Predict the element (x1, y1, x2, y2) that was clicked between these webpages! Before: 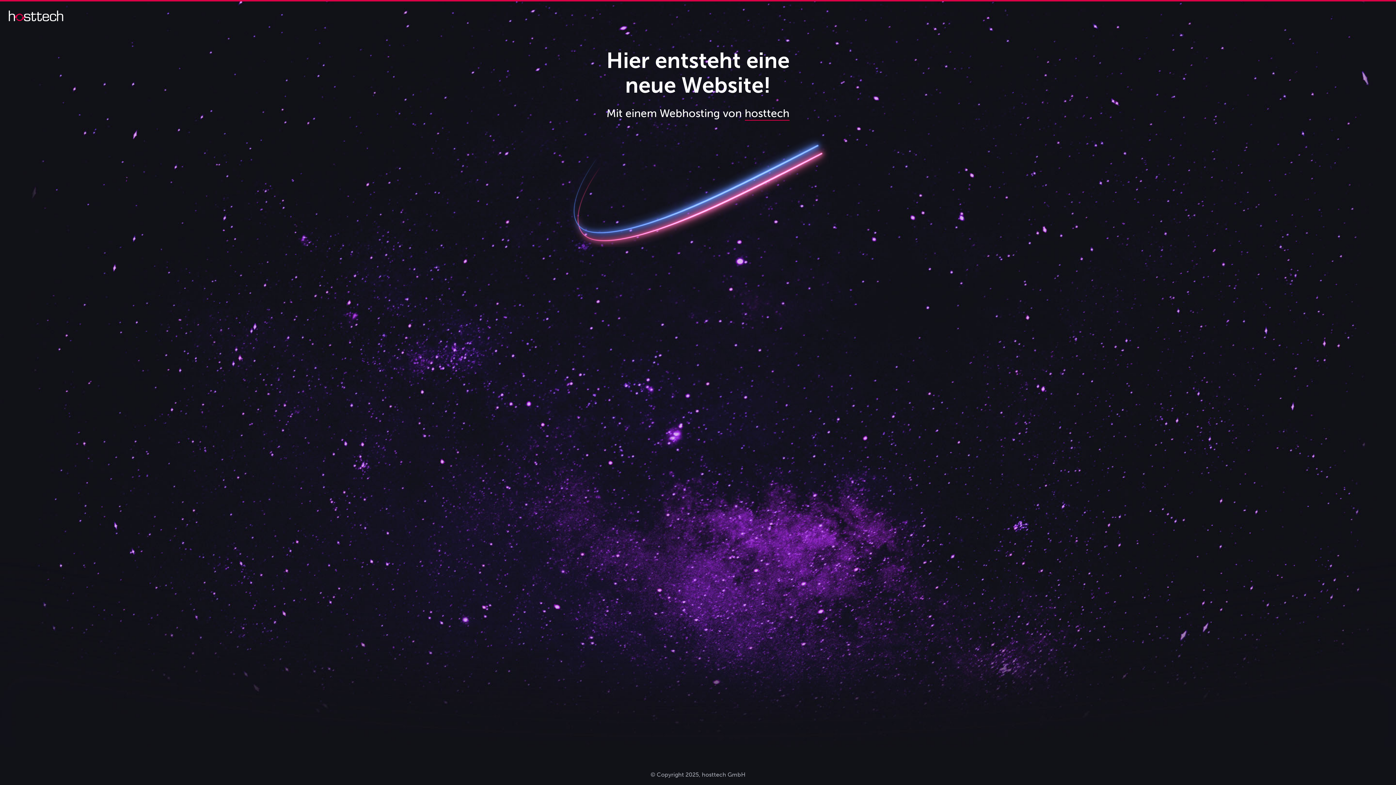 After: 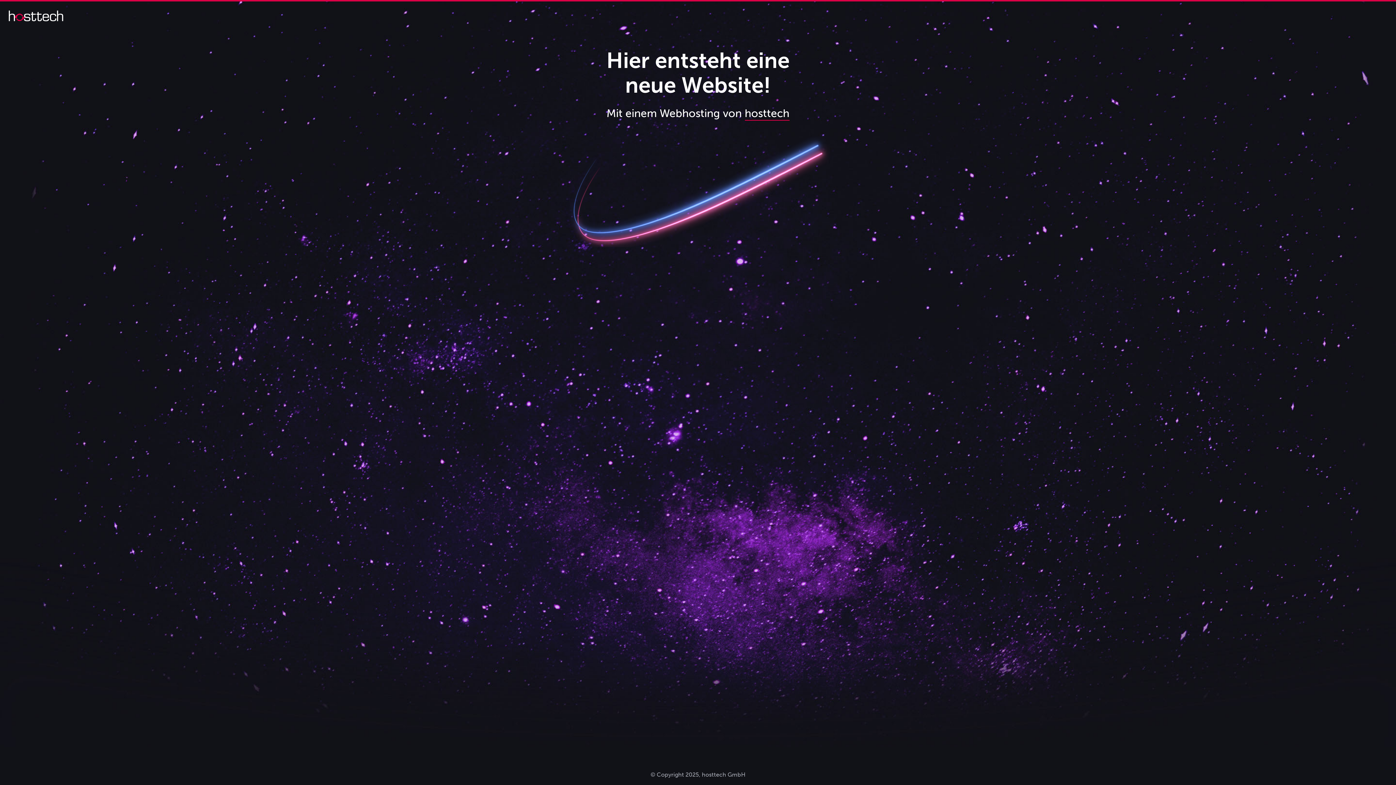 Action: bbox: (8, 16, 63, 22)